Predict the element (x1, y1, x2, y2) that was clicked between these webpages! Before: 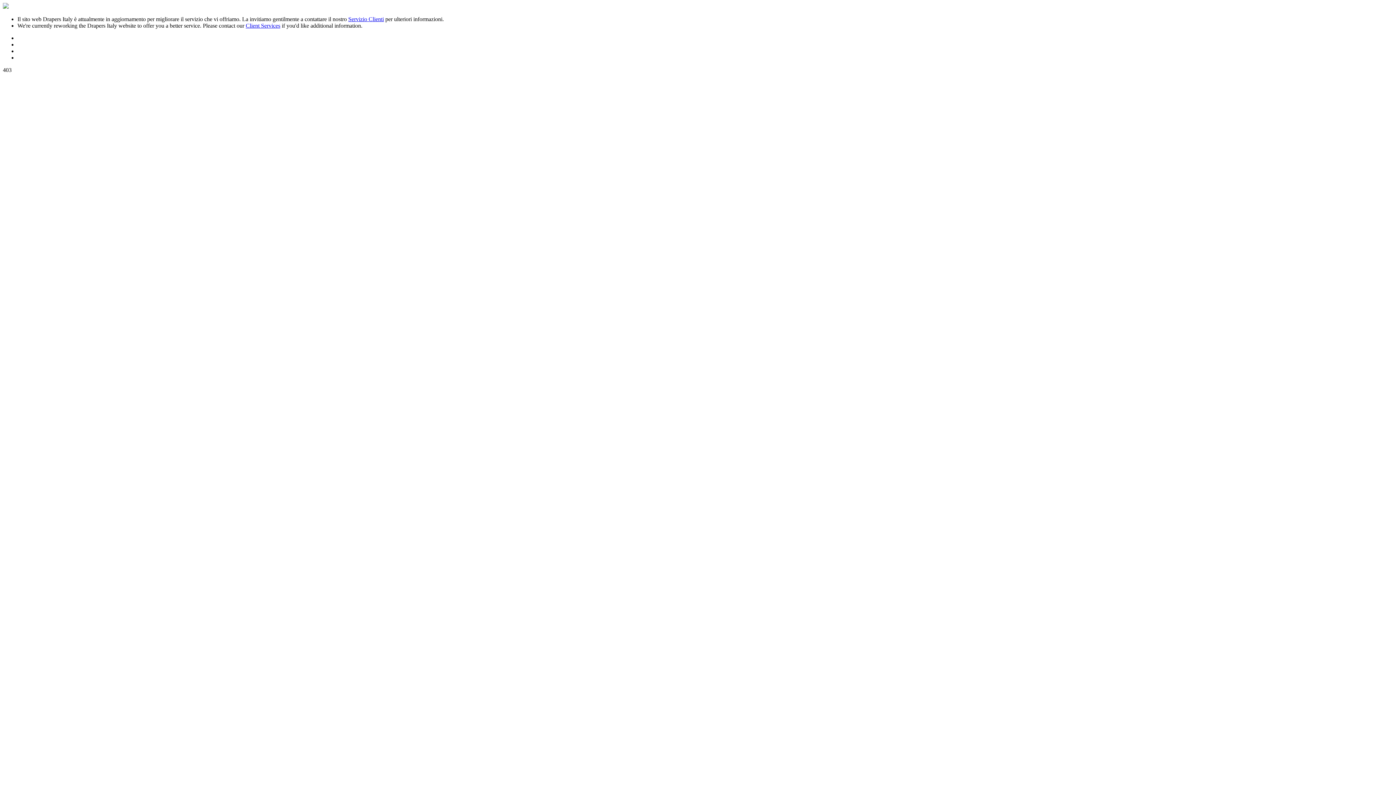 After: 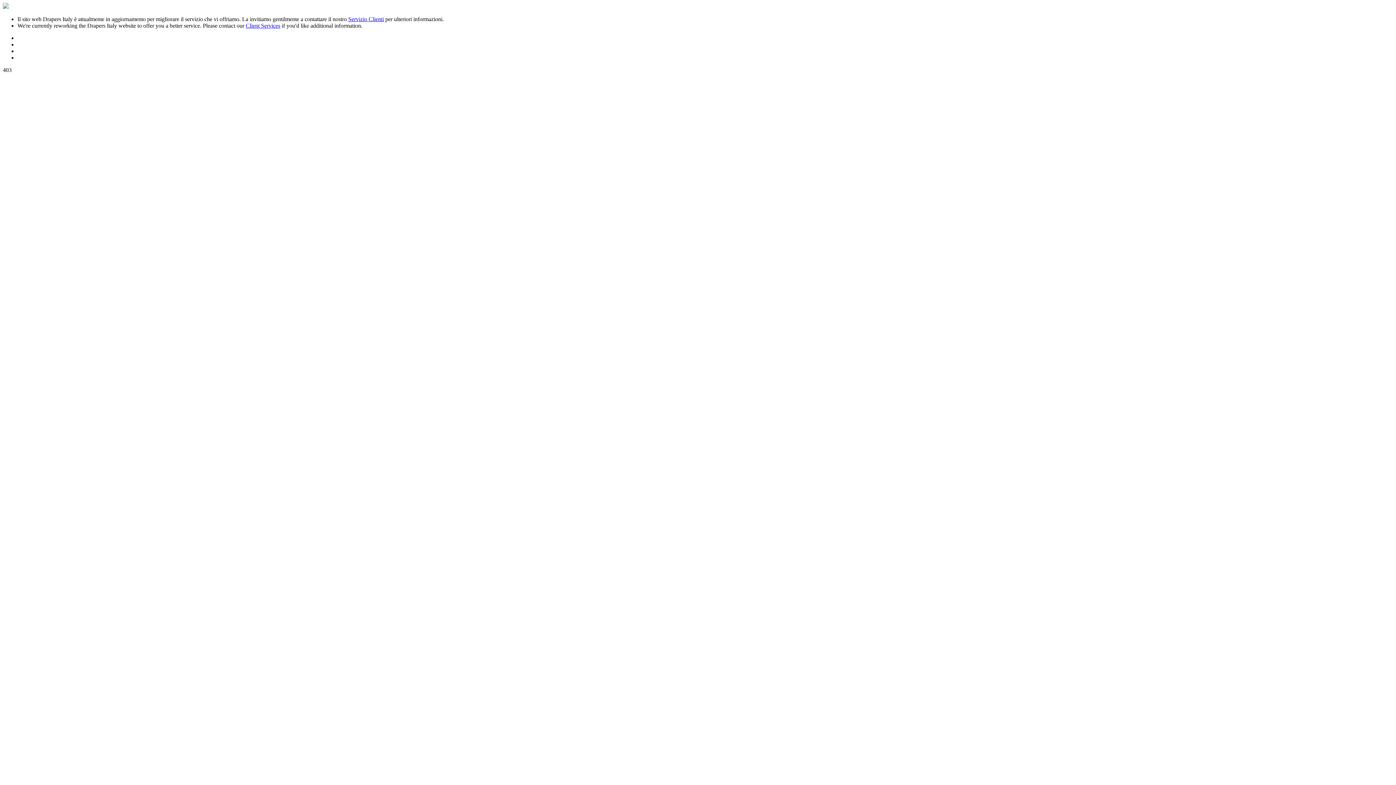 Action: bbox: (348, 16, 384, 22) label: Servizio Clienti